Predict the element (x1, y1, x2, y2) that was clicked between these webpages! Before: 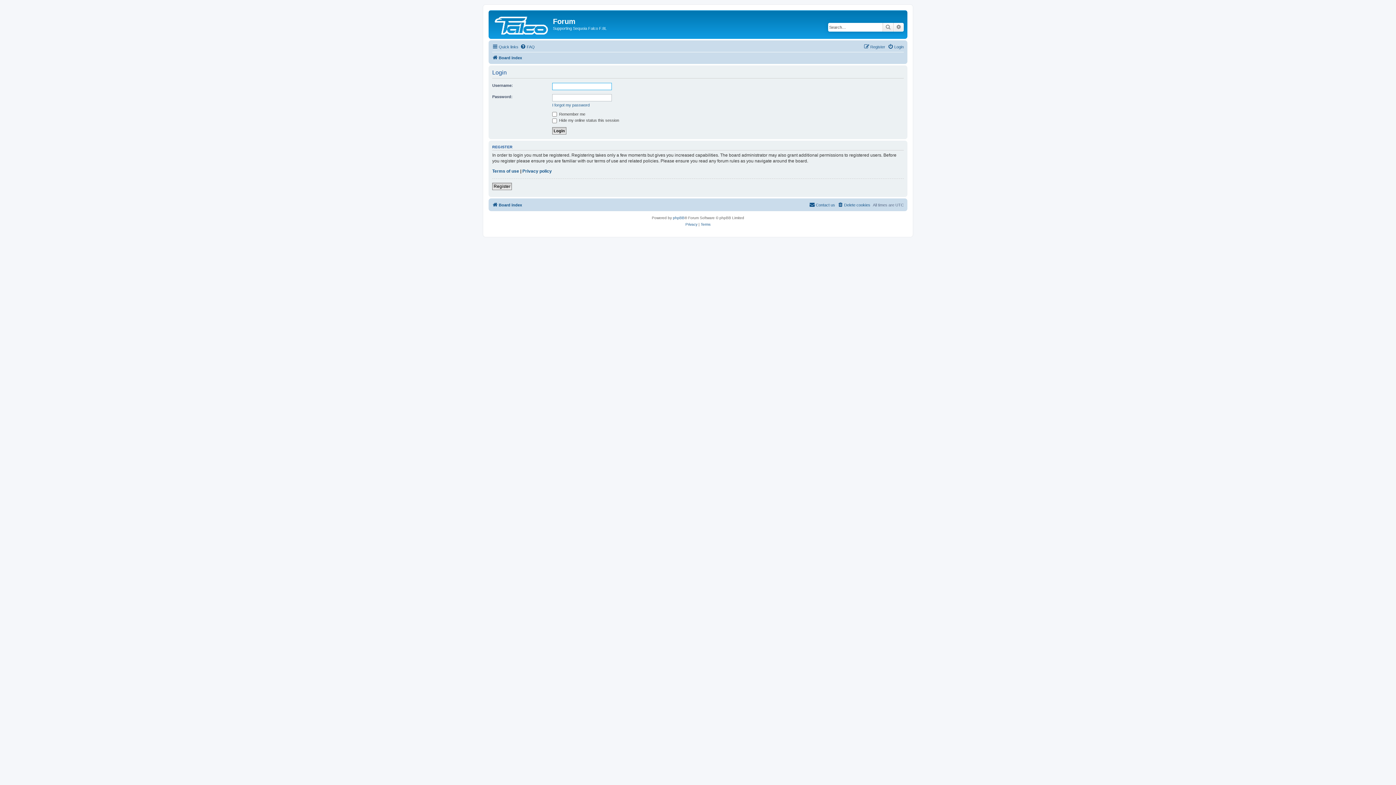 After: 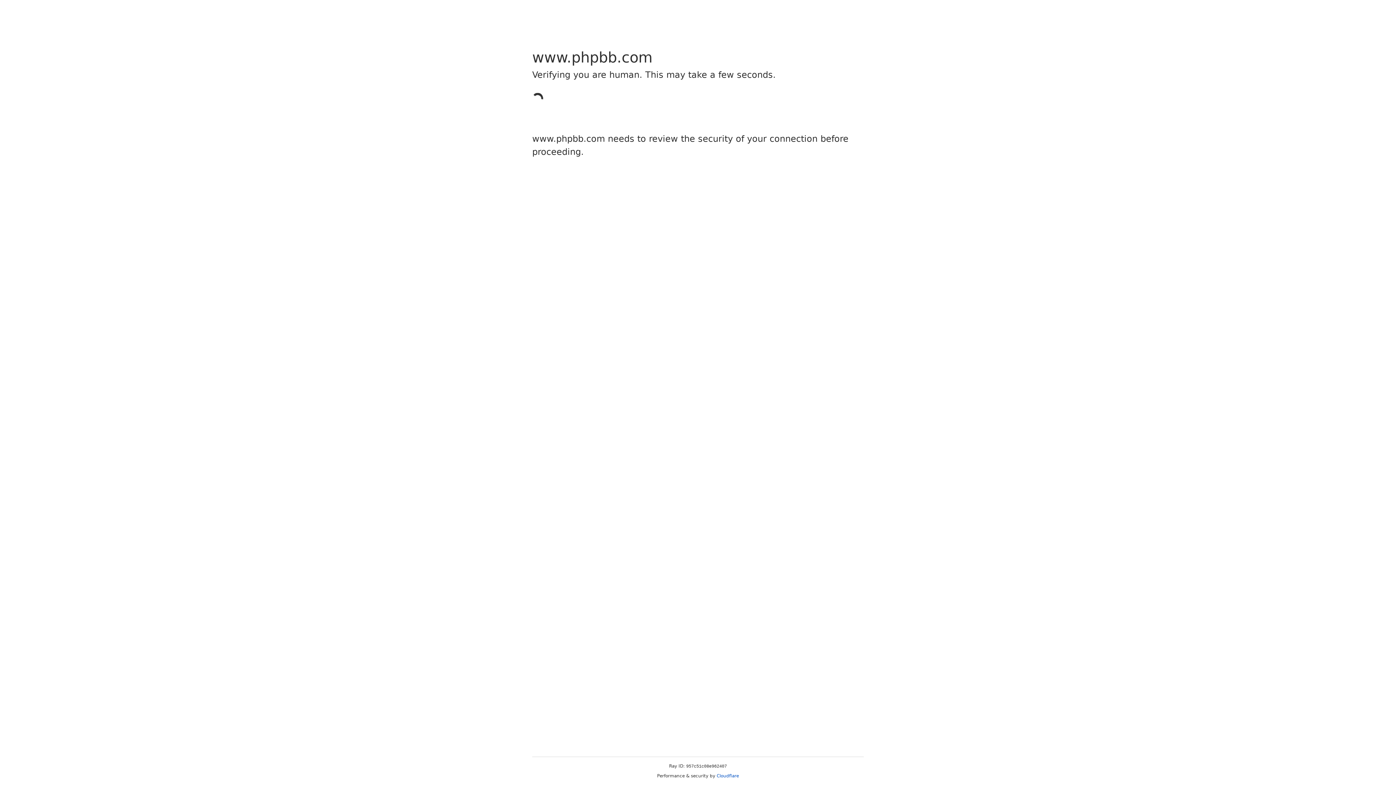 Action: label: phpBB bbox: (673, 214, 684, 221)